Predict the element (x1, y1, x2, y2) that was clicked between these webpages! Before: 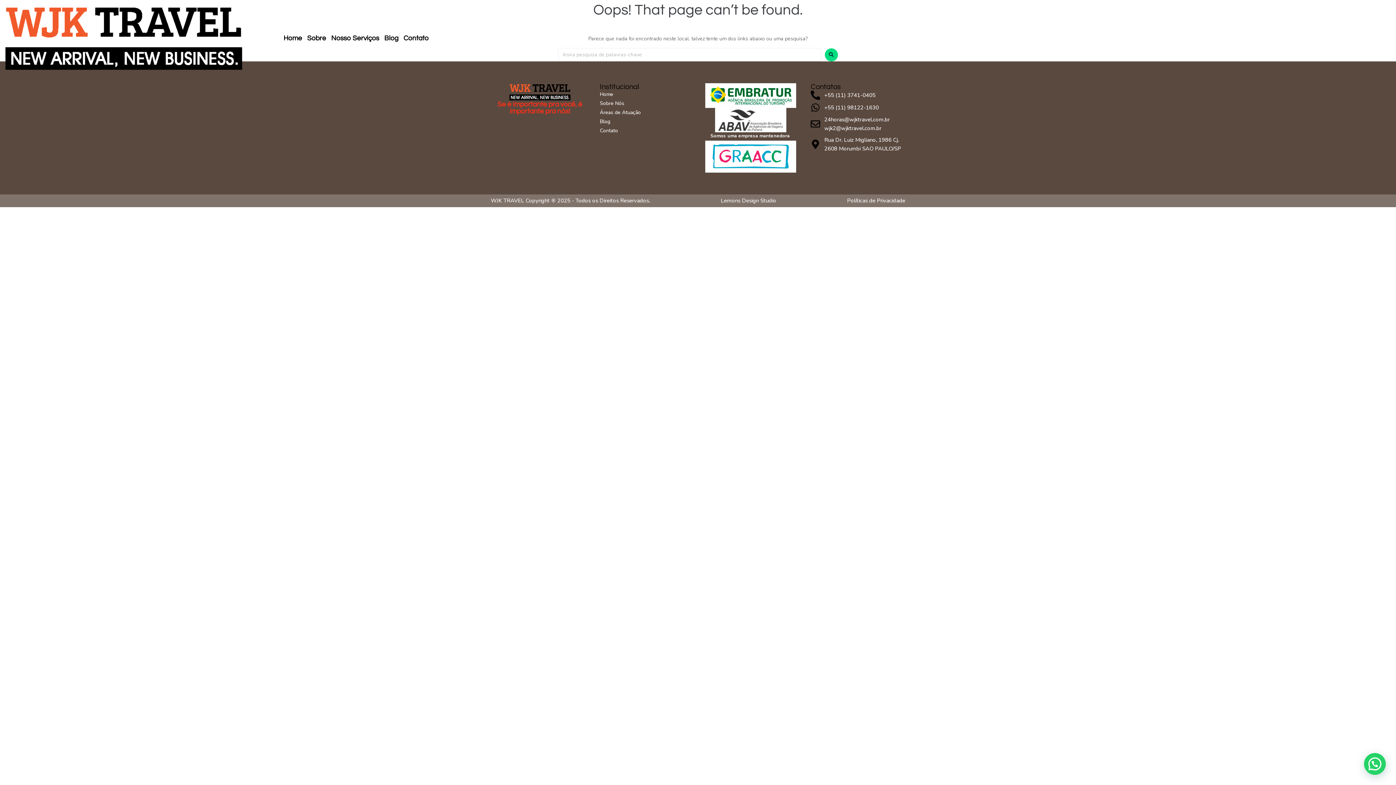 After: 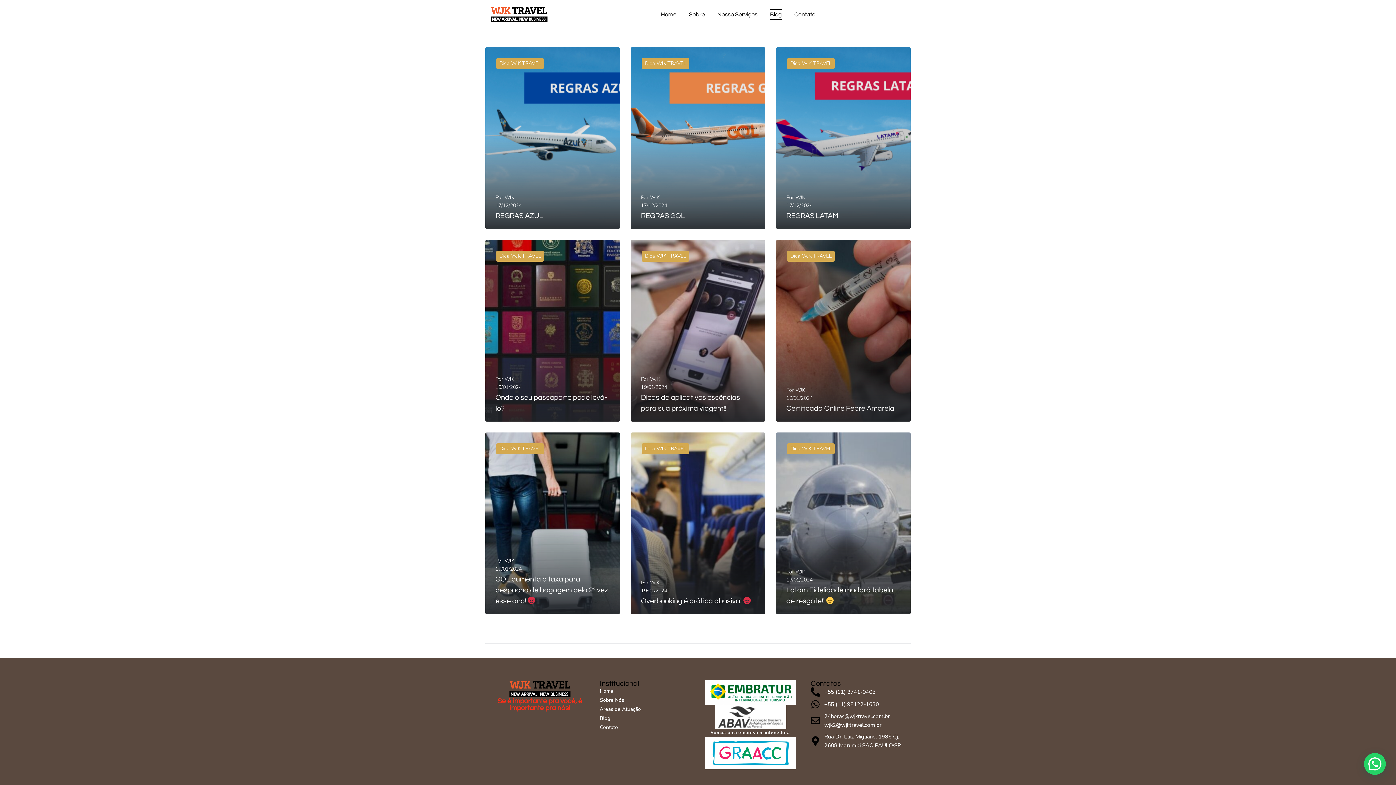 Action: label: Blog bbox: (600, 117, 690, 125)